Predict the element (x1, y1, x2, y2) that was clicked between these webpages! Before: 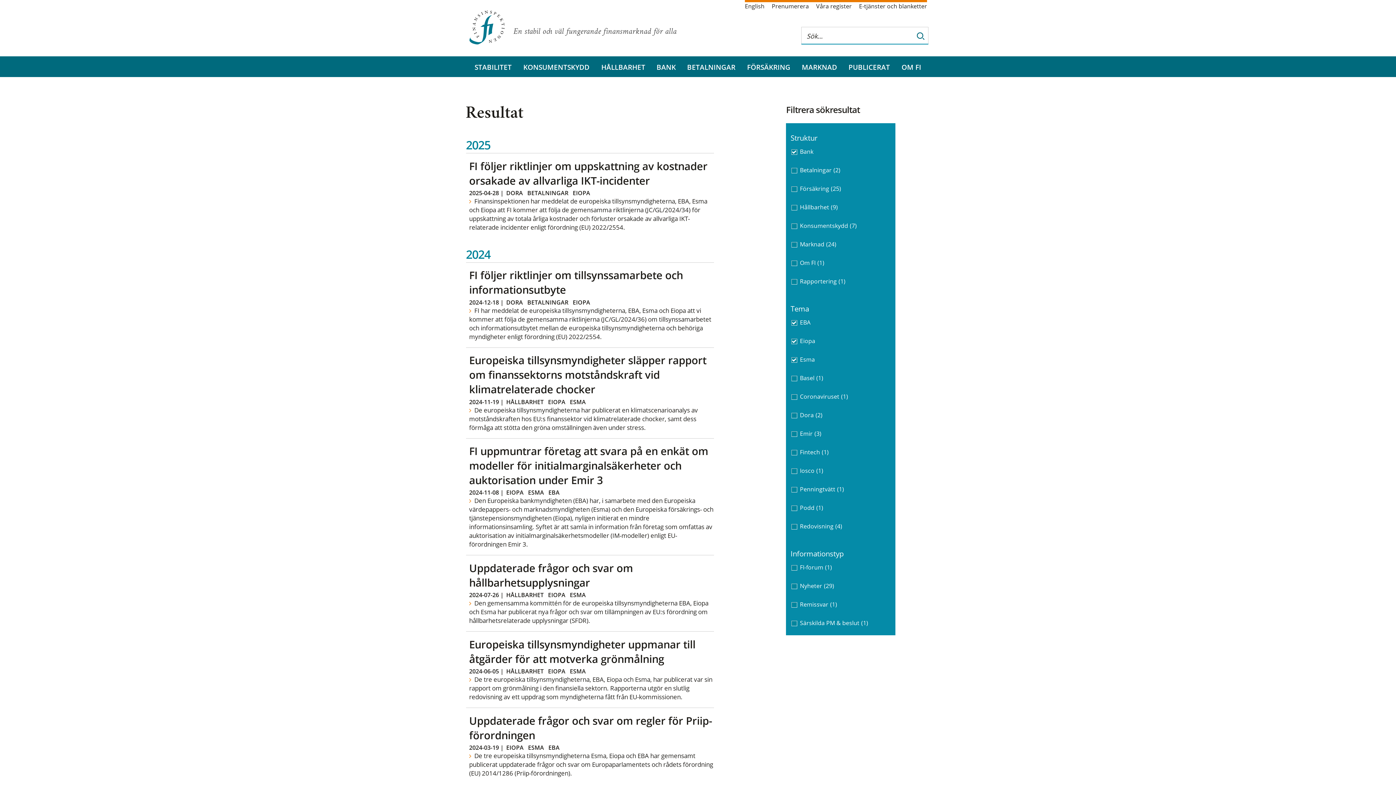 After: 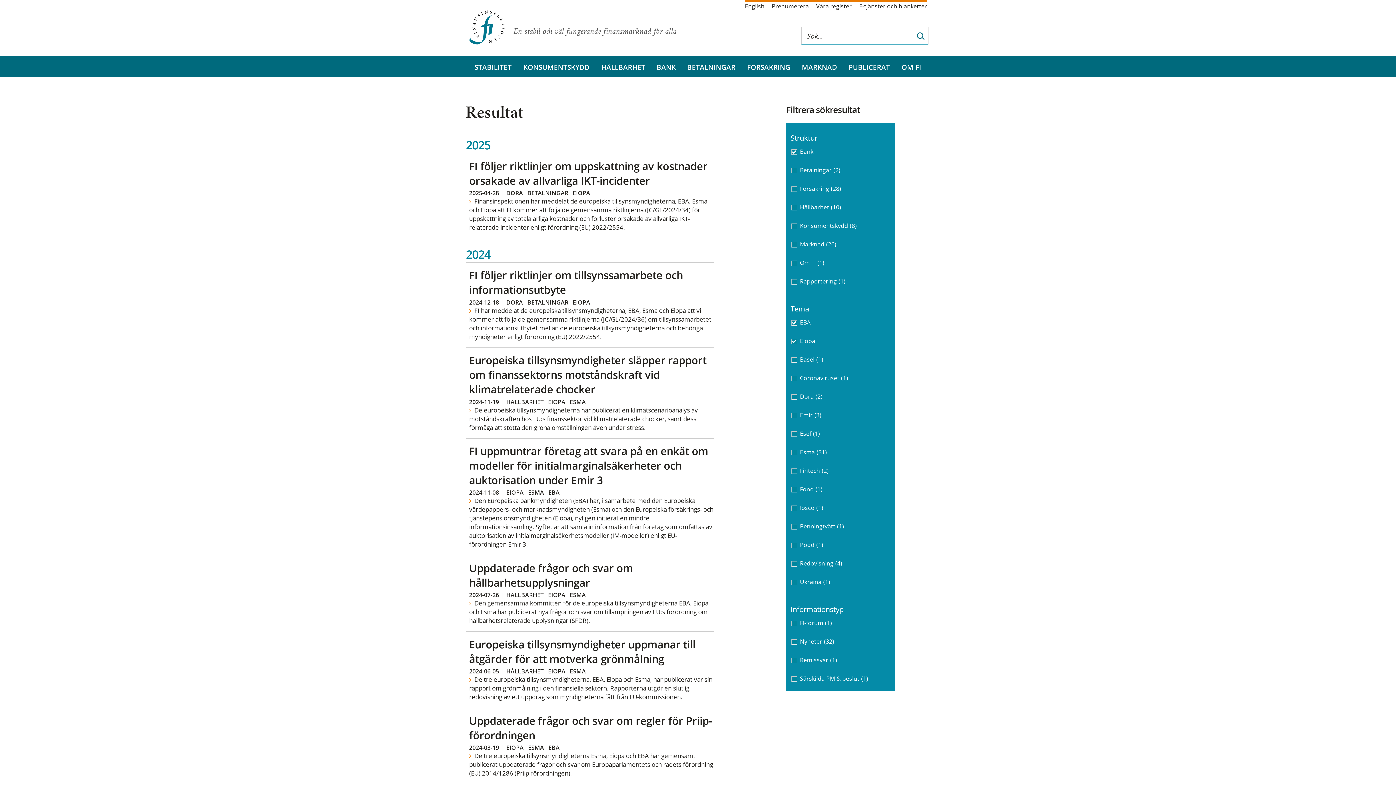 Action: bbox: (788, 351, 893, 367) label: Esma